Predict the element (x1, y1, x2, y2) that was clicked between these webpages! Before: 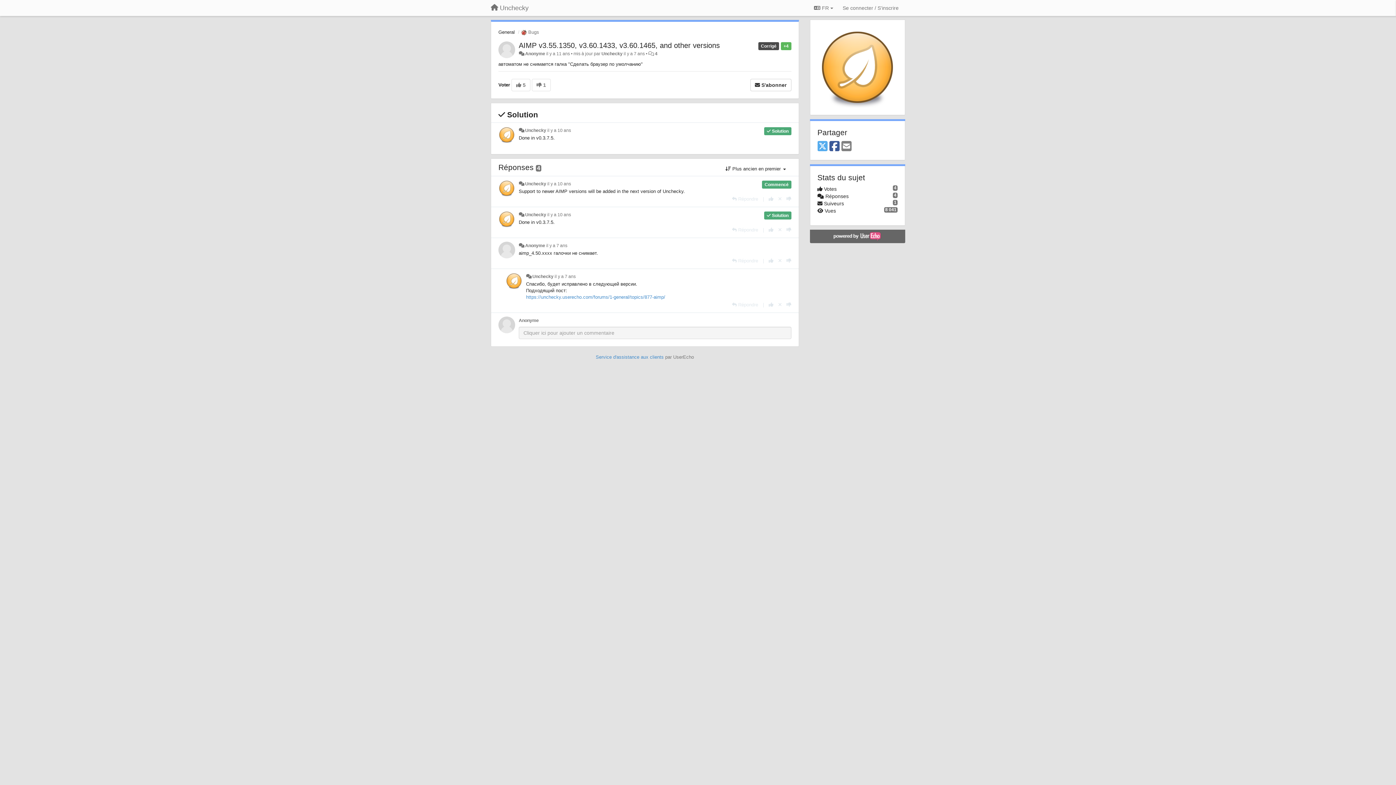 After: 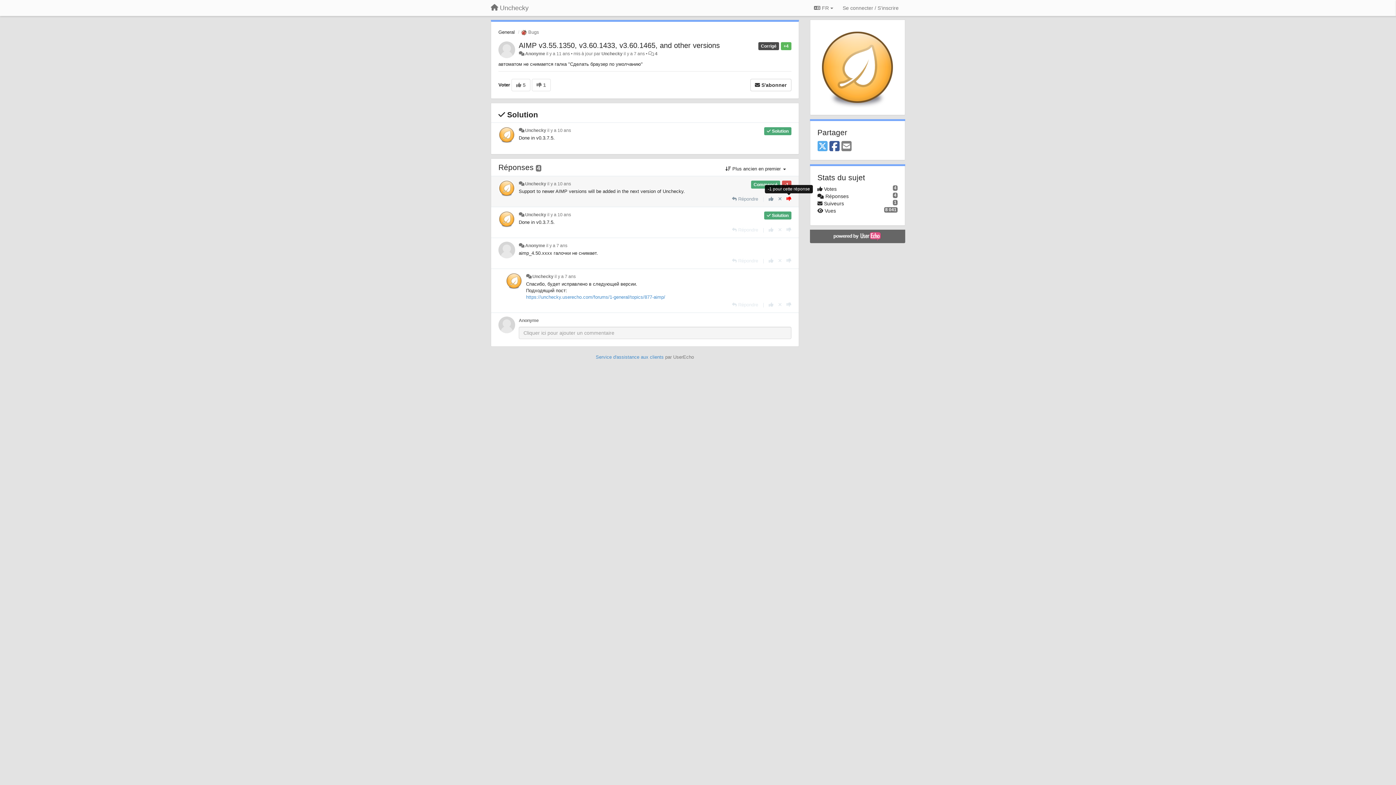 Action: label: -1 pour cette réponse bbox: (786, 196, 791, 201)